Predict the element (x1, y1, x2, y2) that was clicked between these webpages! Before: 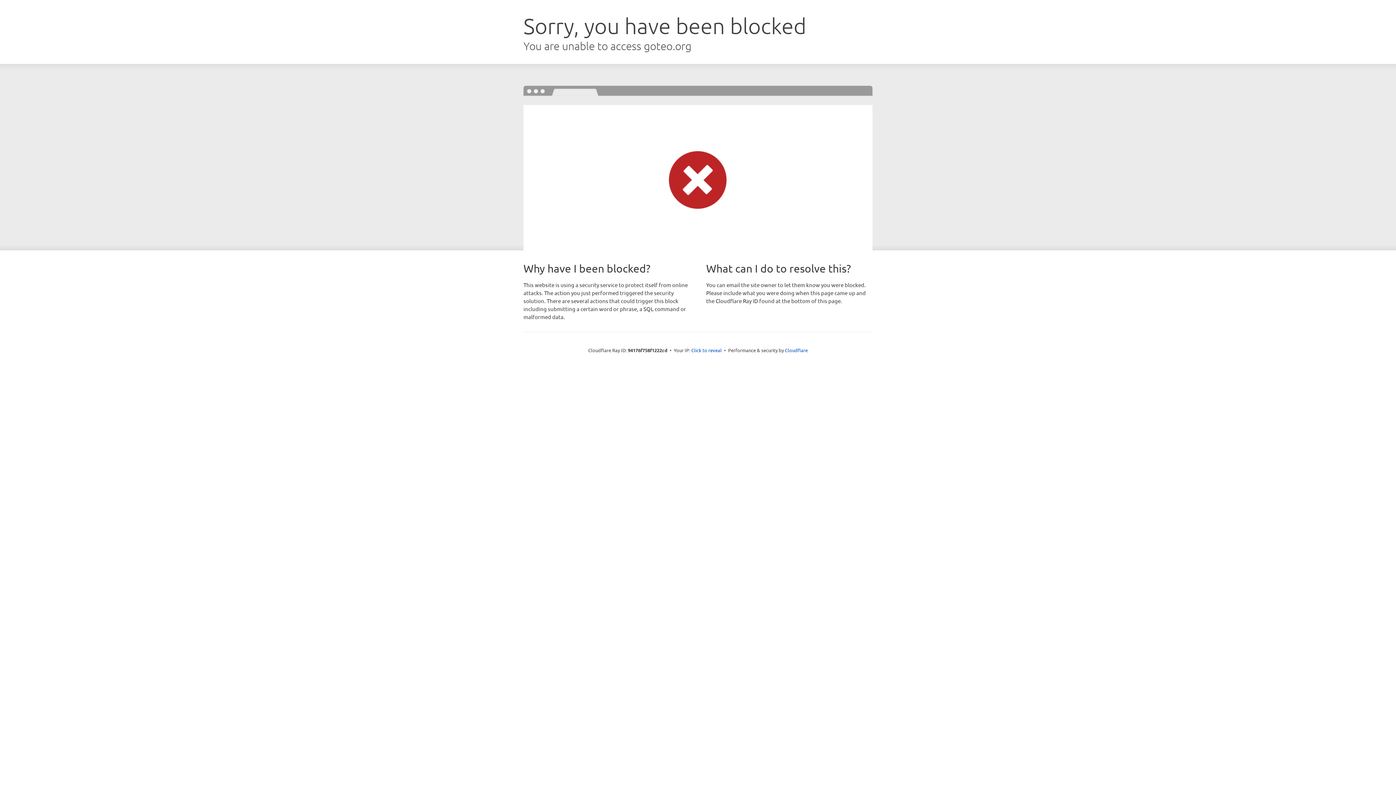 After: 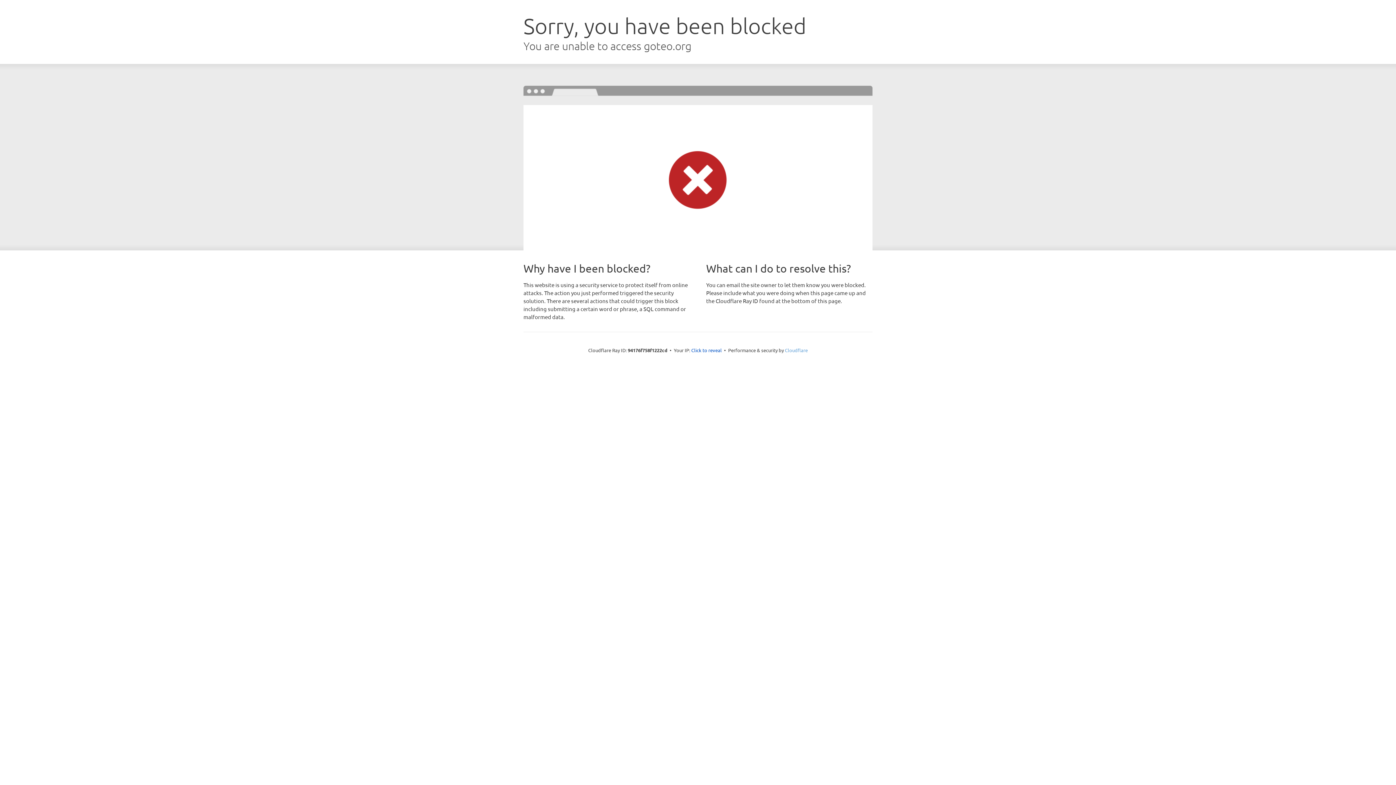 Action: bbox: (785, 347, 808, 353) label: Cloudflare